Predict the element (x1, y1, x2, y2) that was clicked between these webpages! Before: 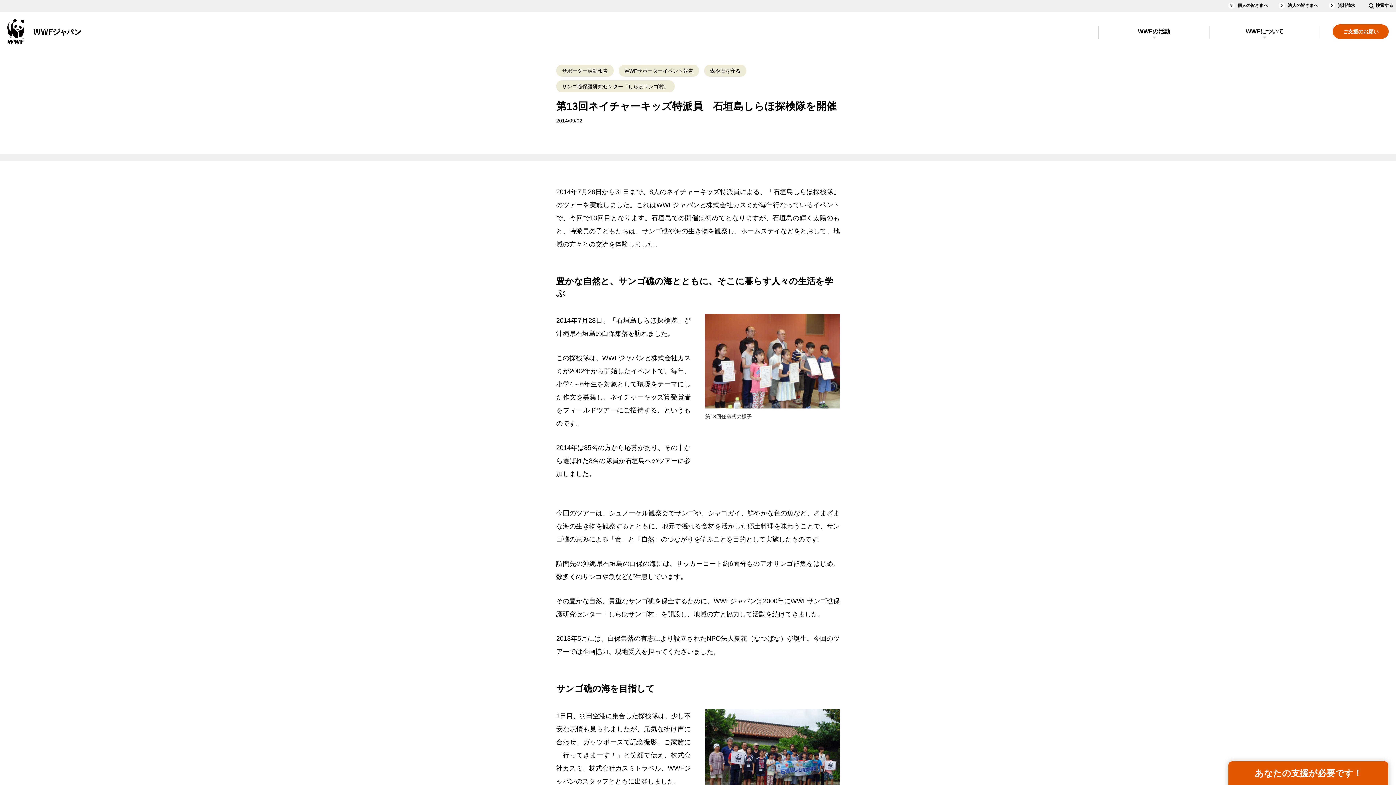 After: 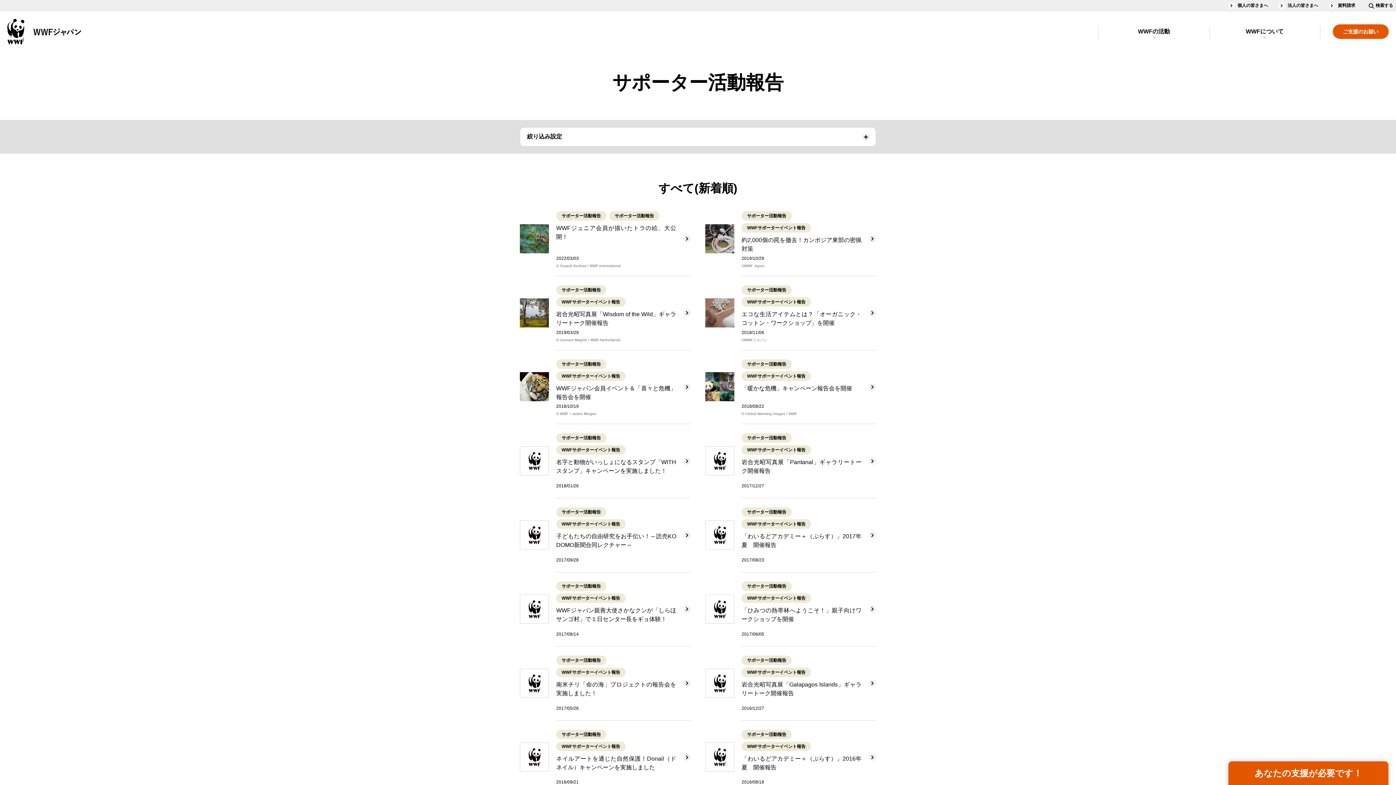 Action: bbox: (556, 64, 613, 76) label: サポーター活動報告